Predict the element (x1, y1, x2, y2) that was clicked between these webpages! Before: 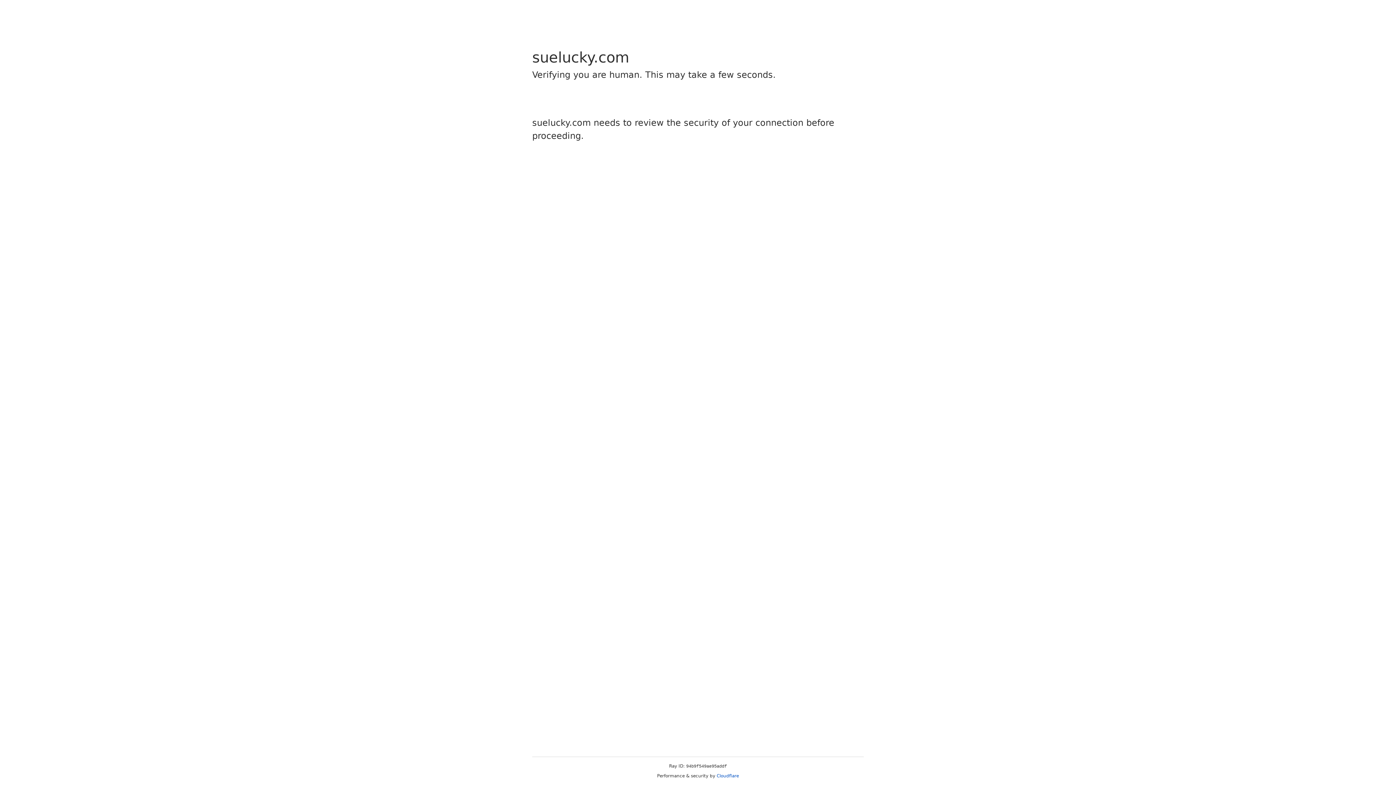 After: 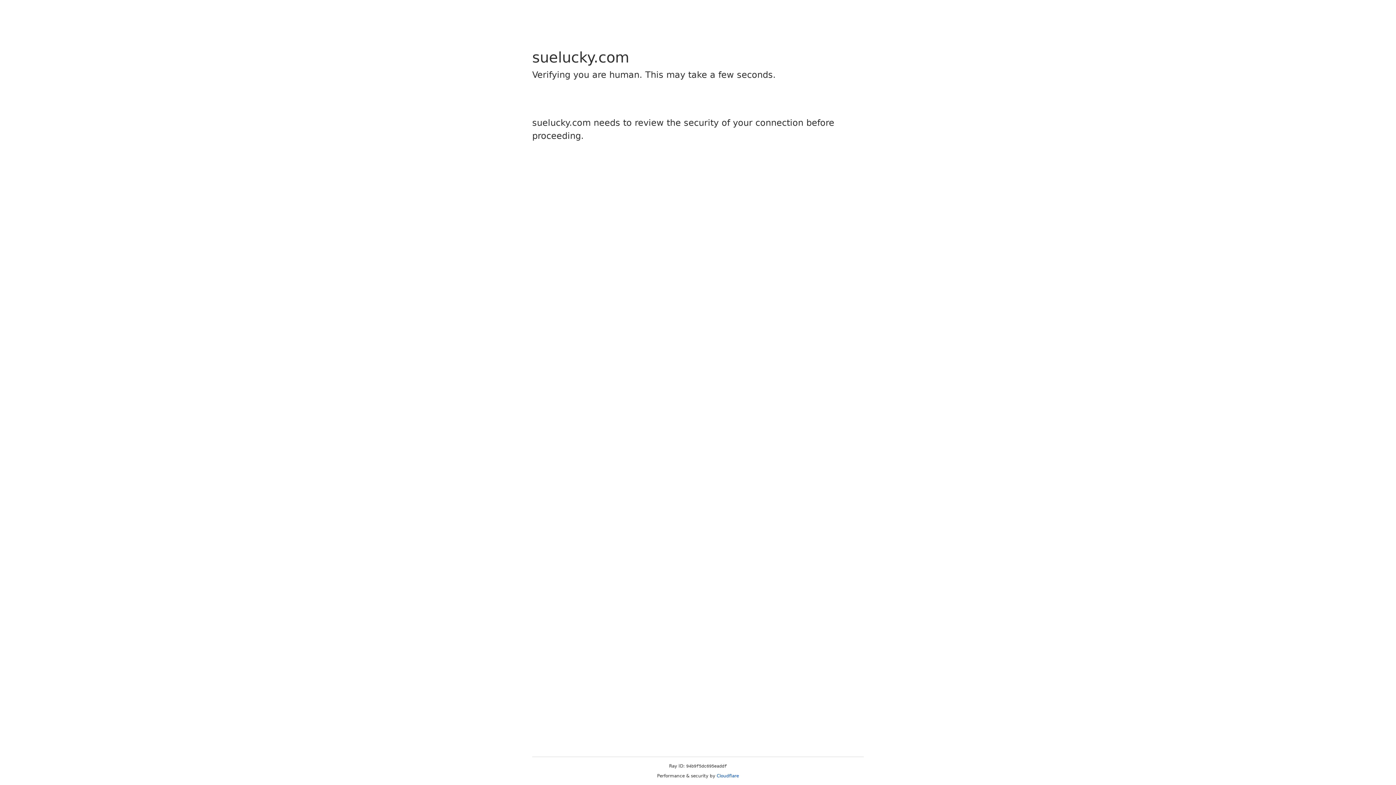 Action: label: Cloudflare bbox: (716, 773, 739, 778)